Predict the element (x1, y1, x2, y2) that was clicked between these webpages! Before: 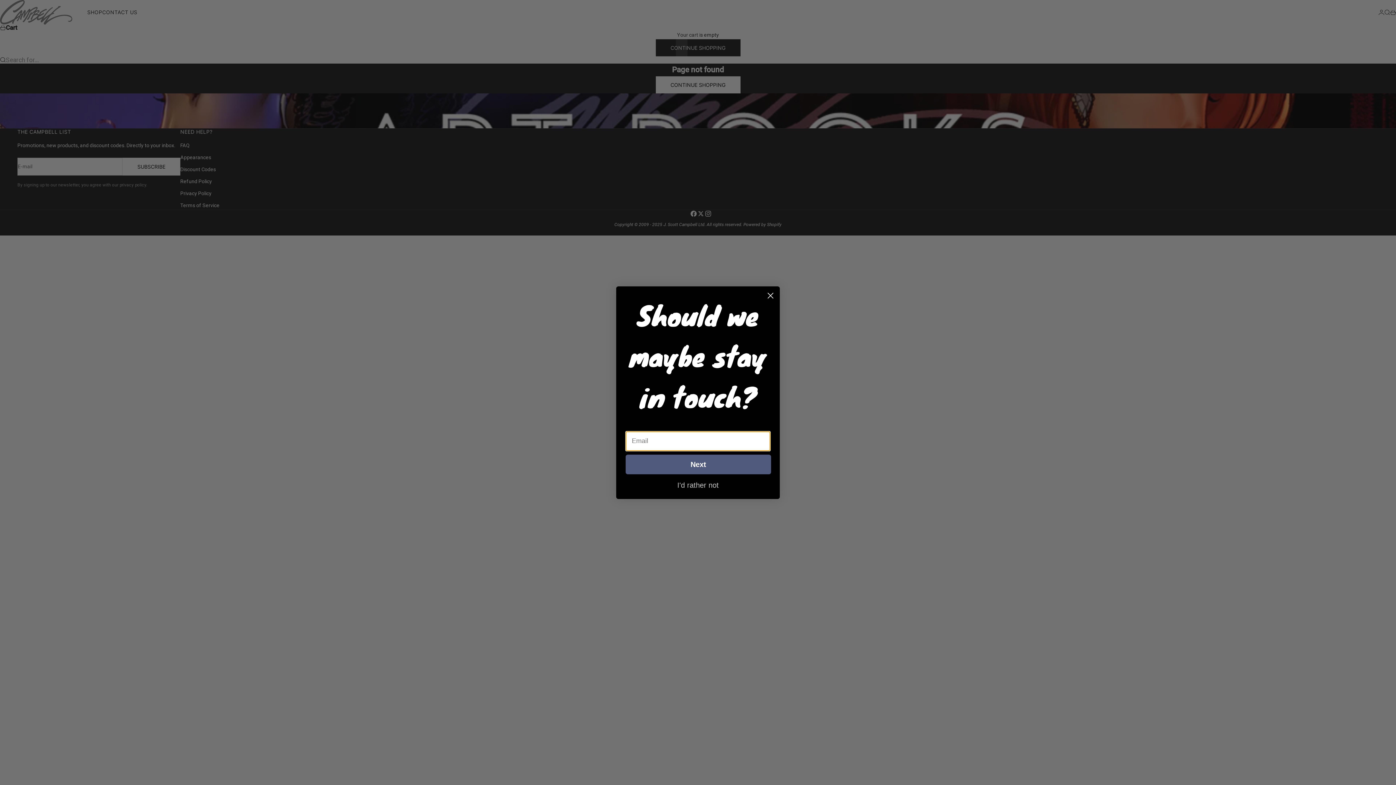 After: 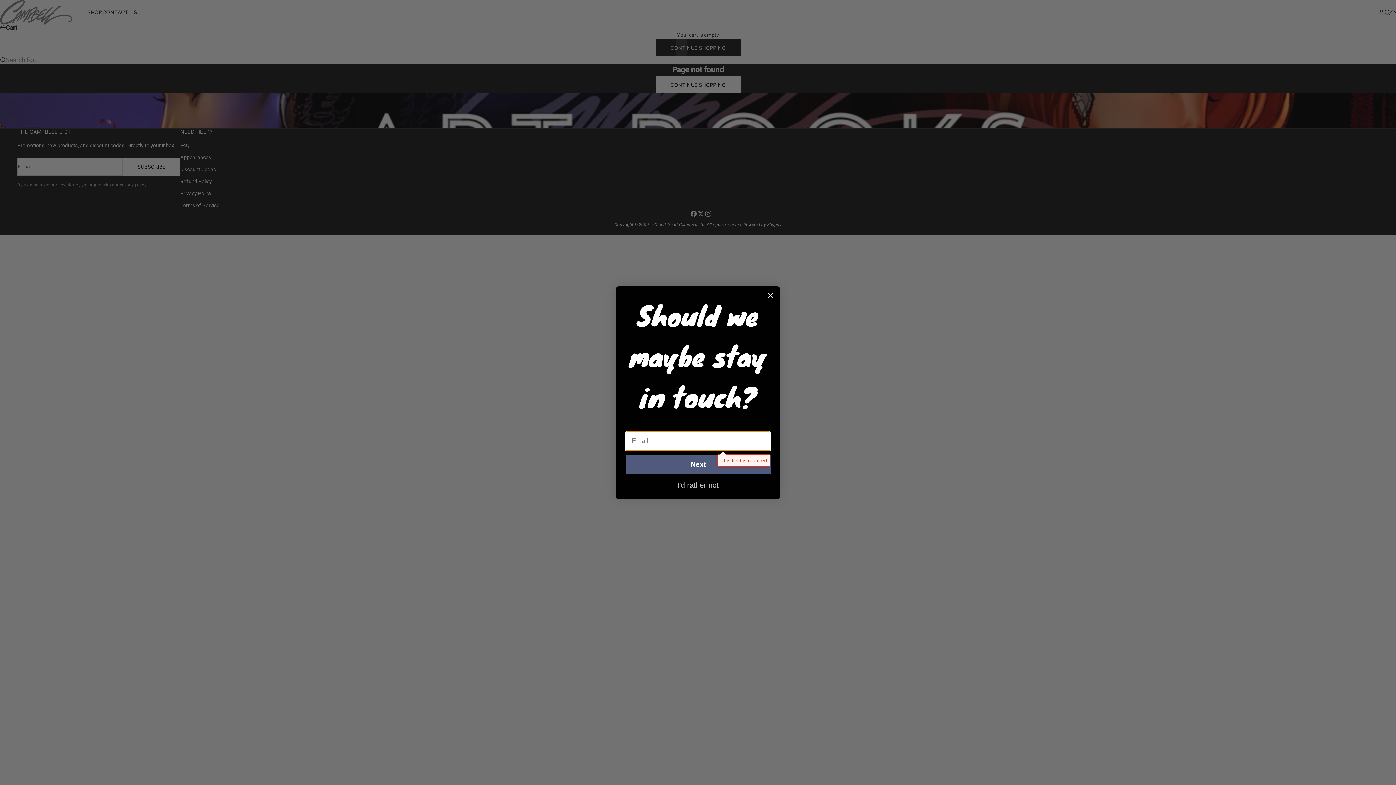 Action: bbox: (625, 454, 771, 474) label: Next